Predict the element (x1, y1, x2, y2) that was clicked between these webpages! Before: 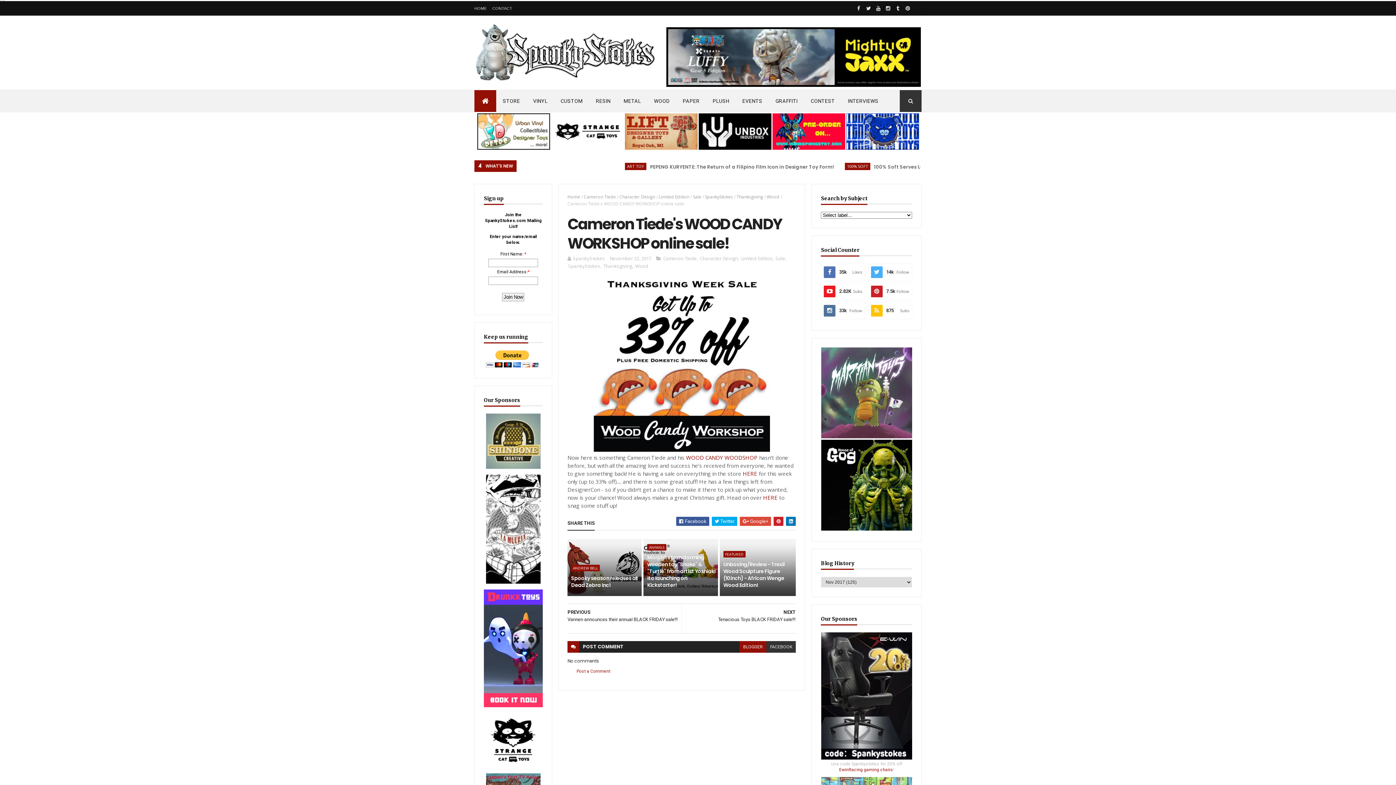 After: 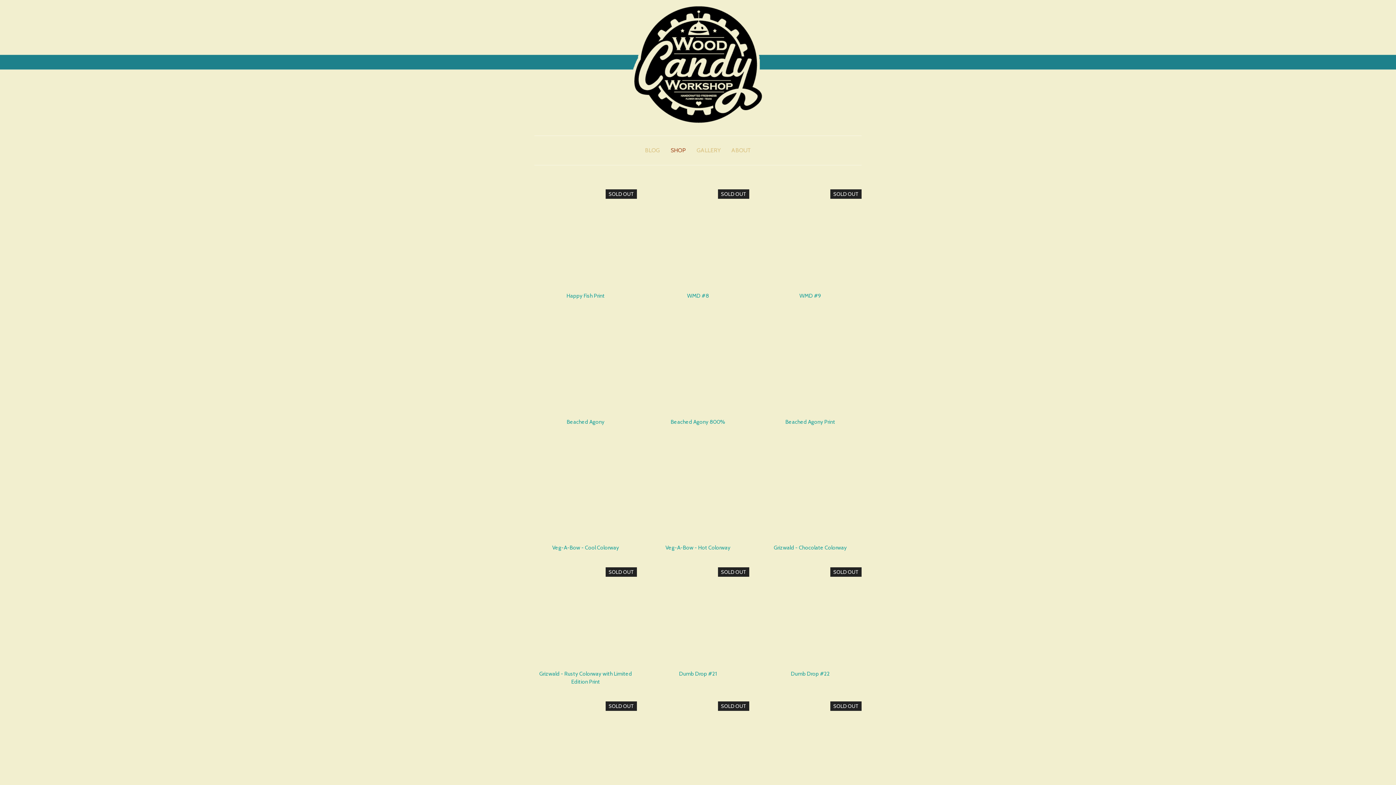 Action: label: HERE bbox: (763, 494, 777, 501)